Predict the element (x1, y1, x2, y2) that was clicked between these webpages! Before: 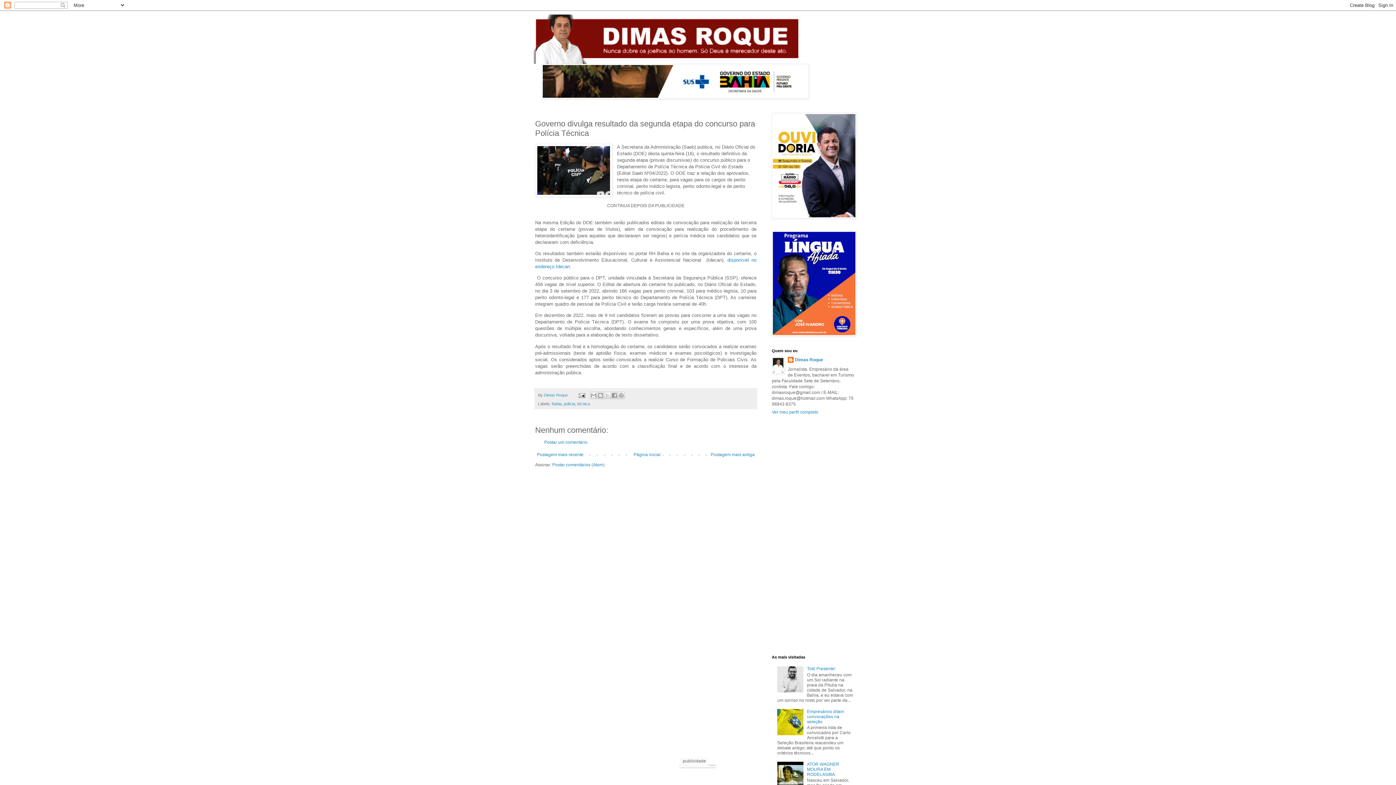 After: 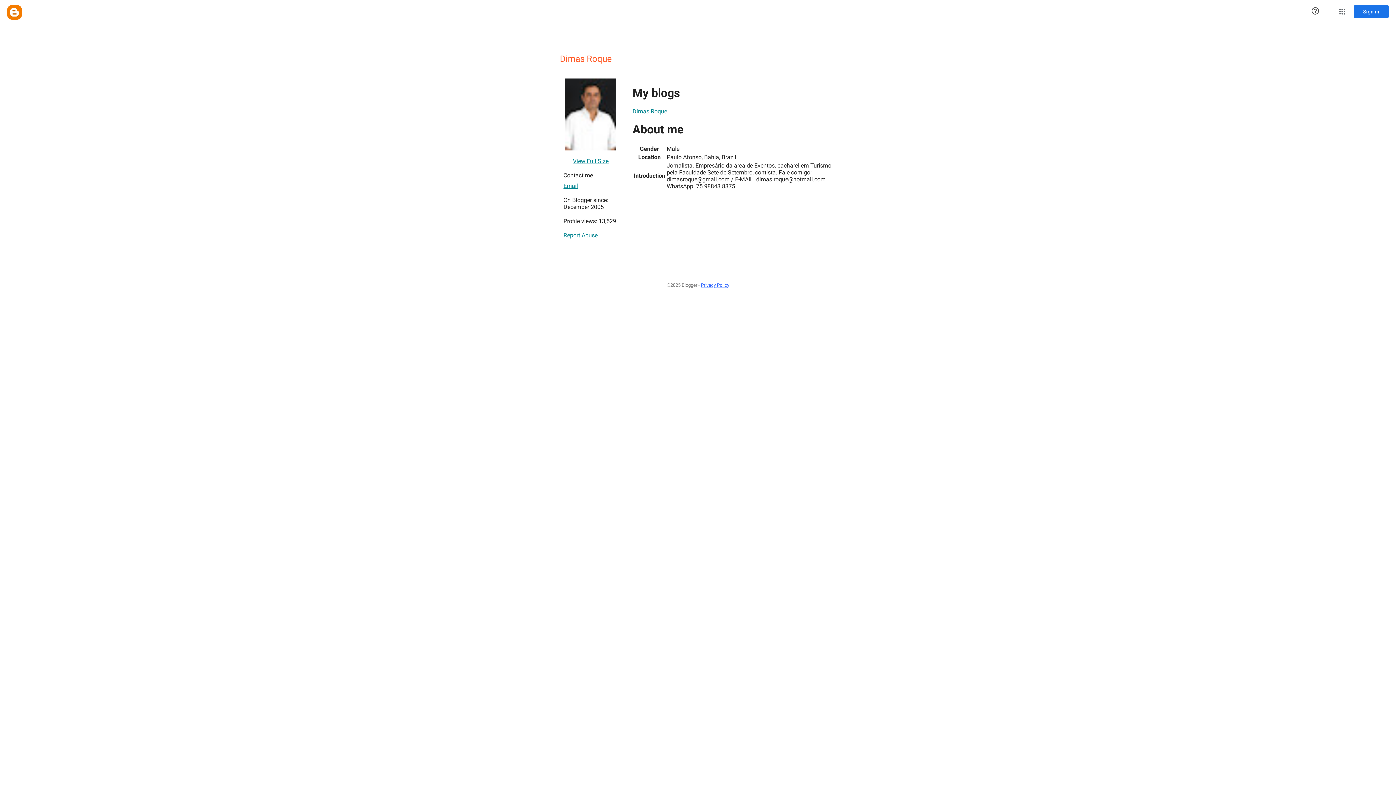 Action: bbox: (544, 393, 569, 397) label: Dimas Roque 